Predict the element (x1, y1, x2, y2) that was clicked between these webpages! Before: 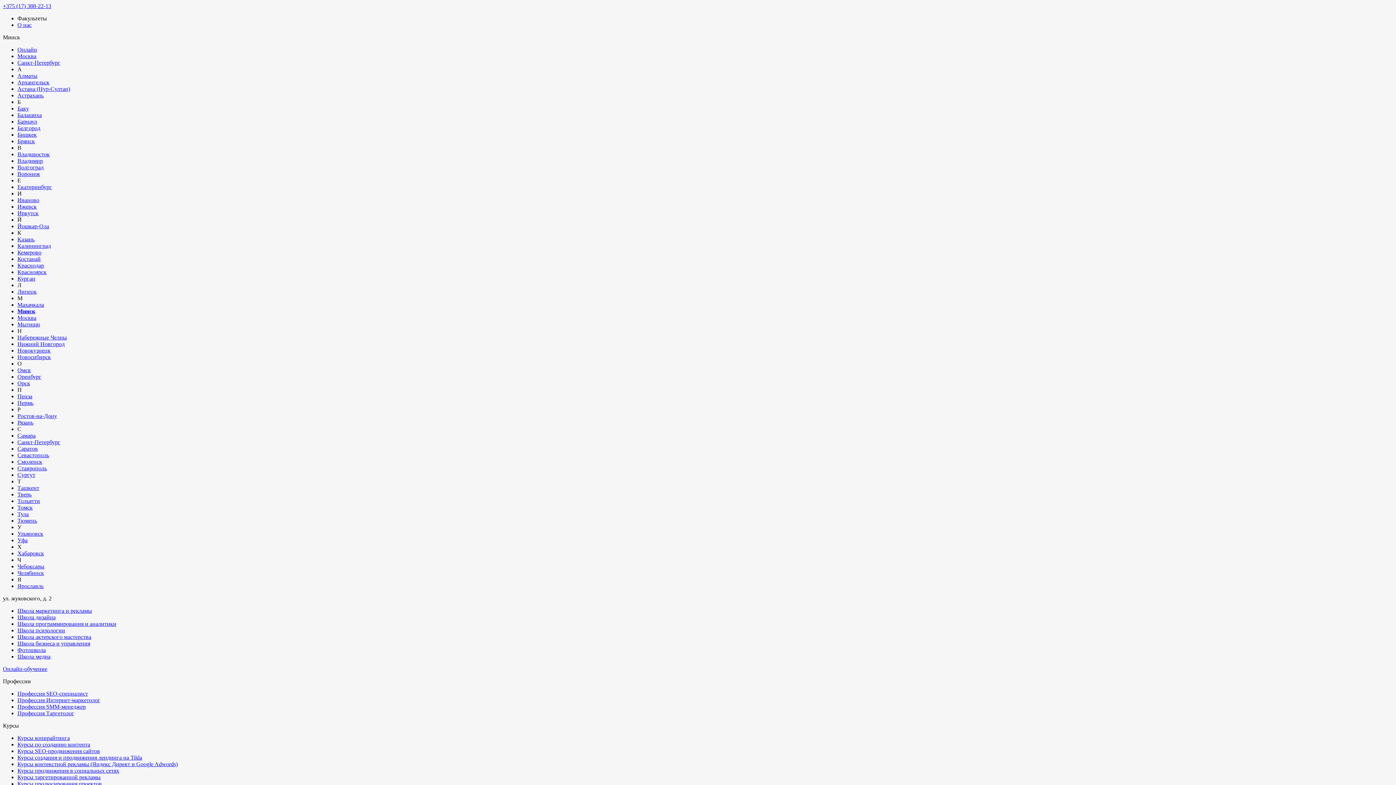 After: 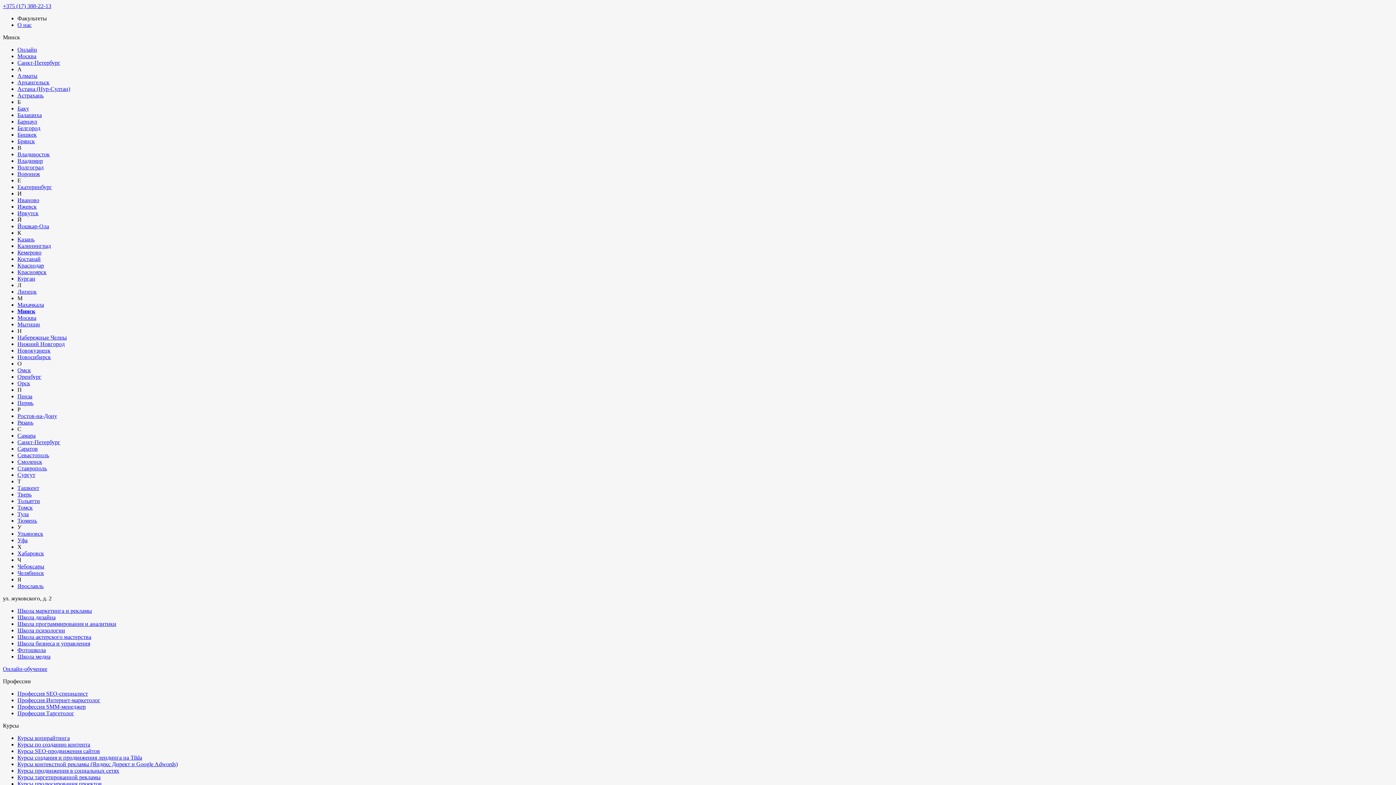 Action: bbox: (2, 2, 51, 9) label: +375 (17) 388-22-13